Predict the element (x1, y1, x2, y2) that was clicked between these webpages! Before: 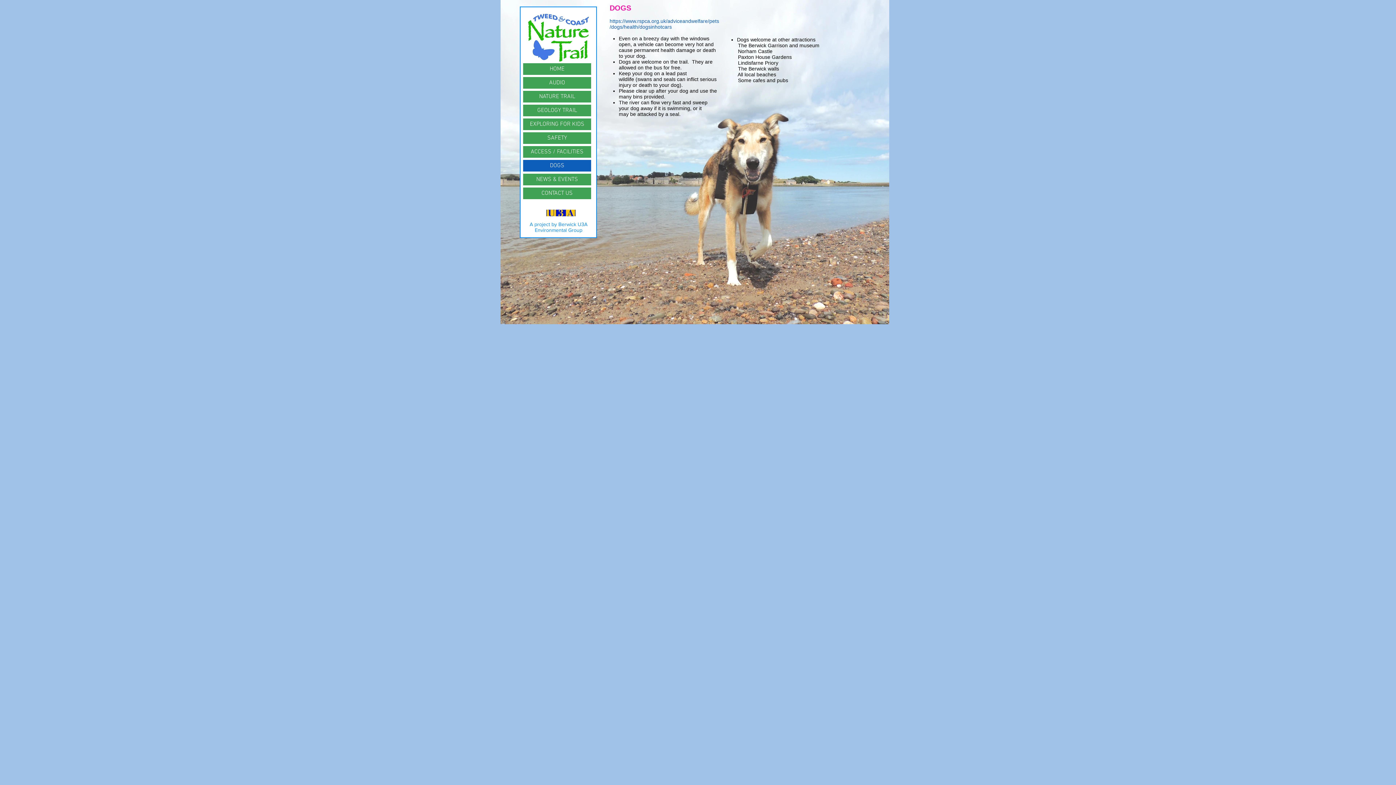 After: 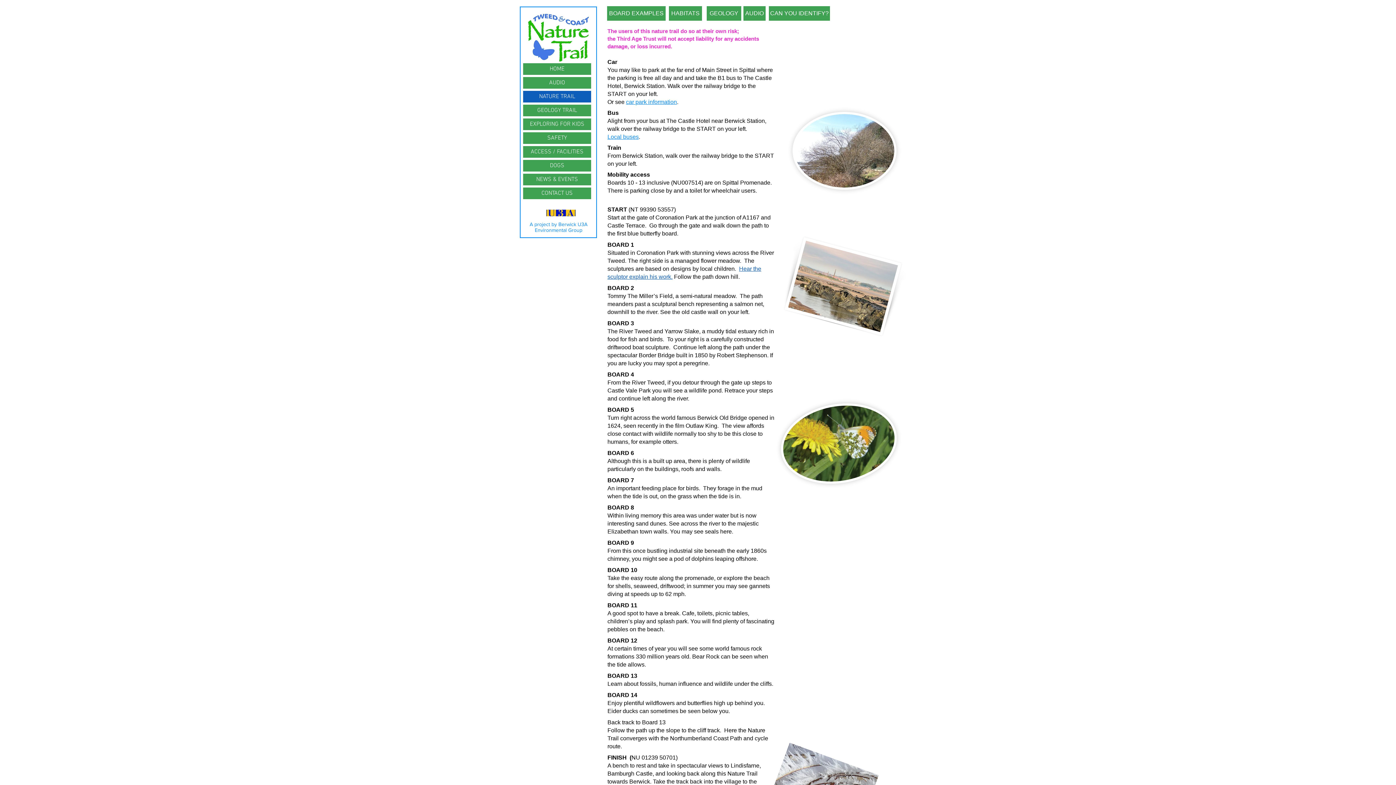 Action: label: NATURE TRAIL bbox: (523, 91, 590, 102)